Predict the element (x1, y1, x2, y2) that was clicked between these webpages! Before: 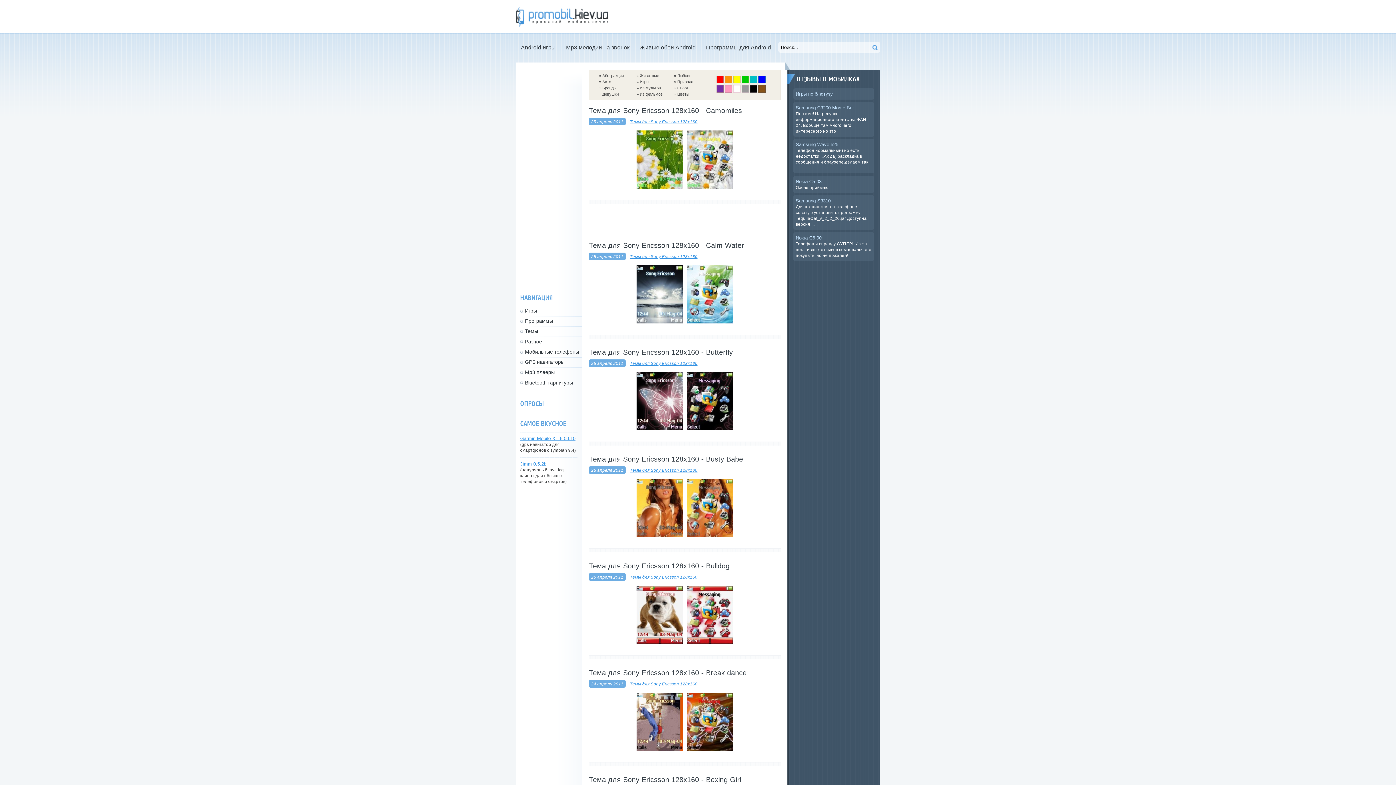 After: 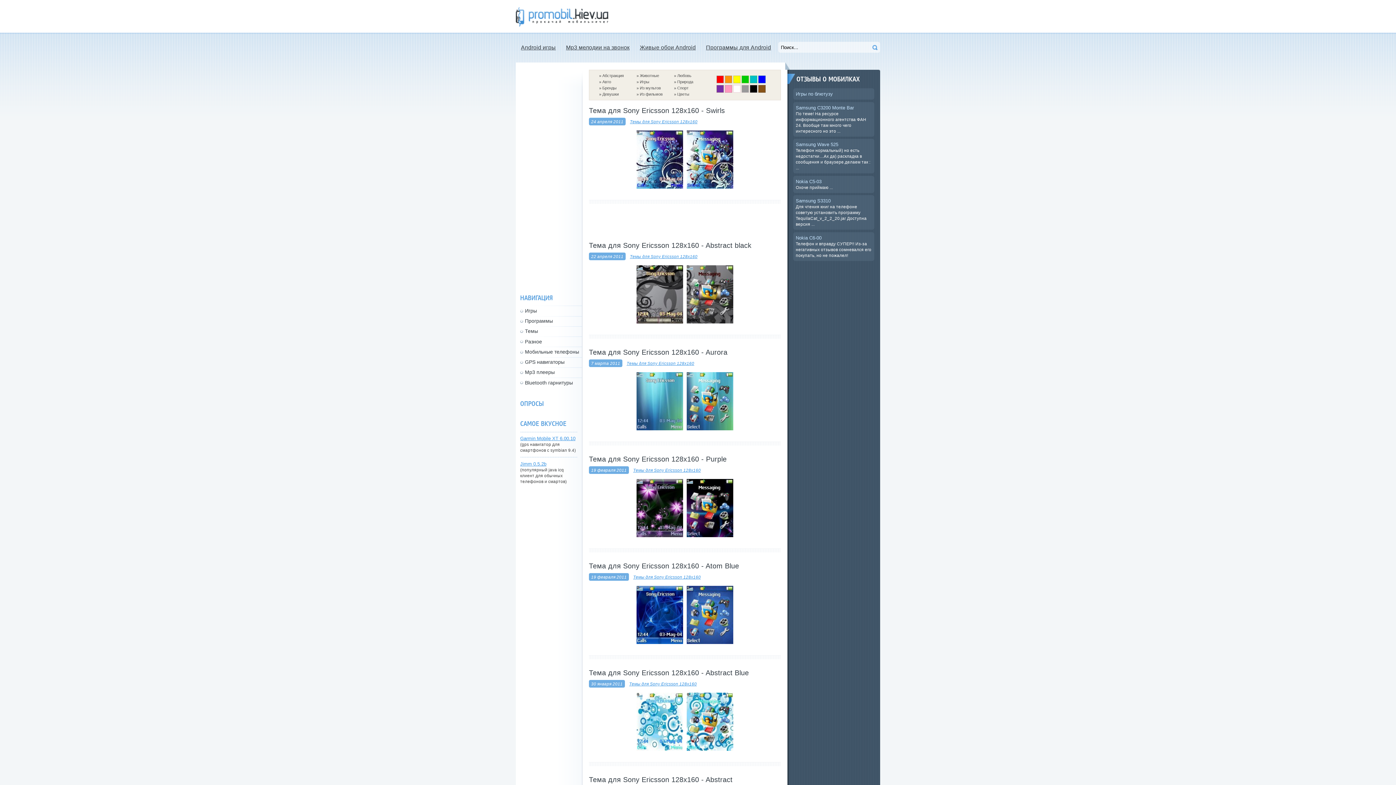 Action: bbox: (602, 73, 624, 77) label: Абстракция